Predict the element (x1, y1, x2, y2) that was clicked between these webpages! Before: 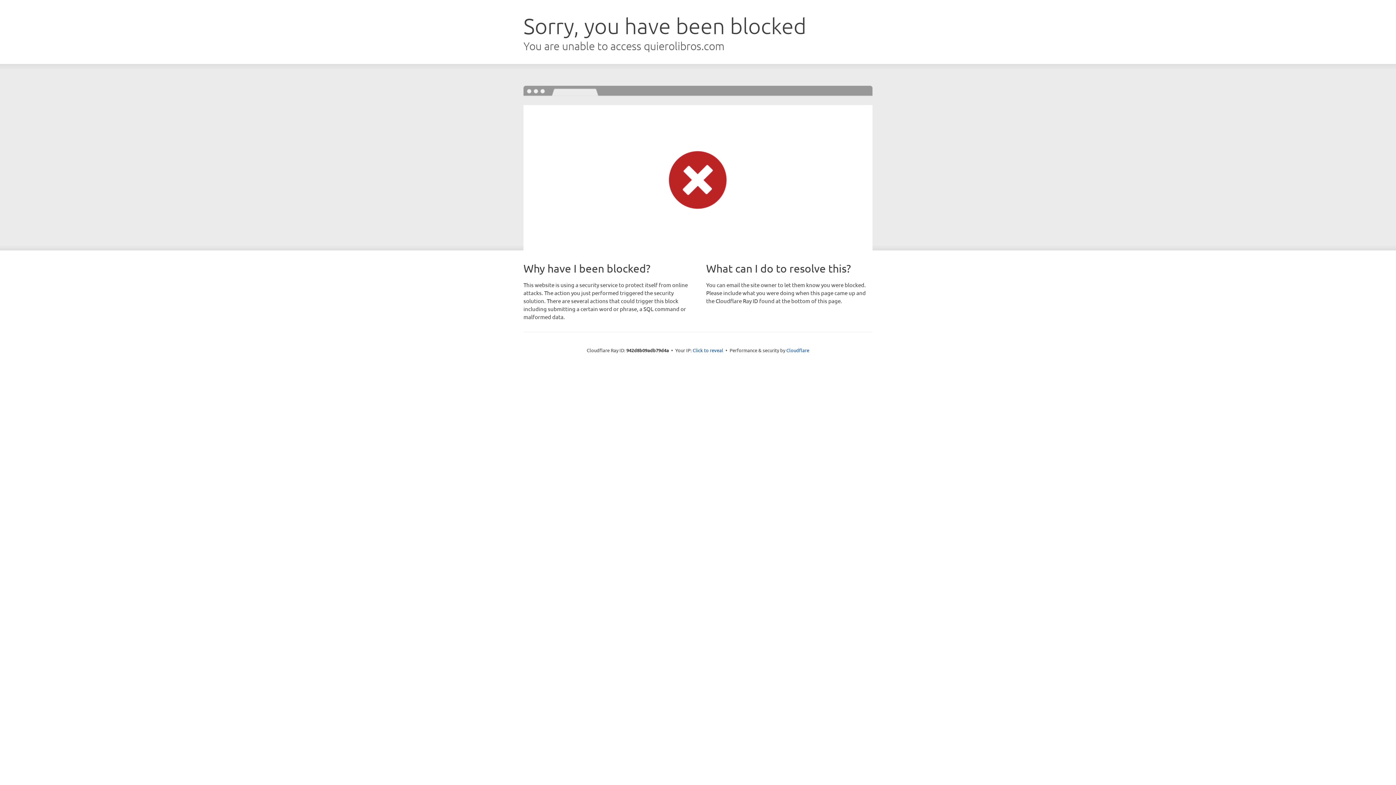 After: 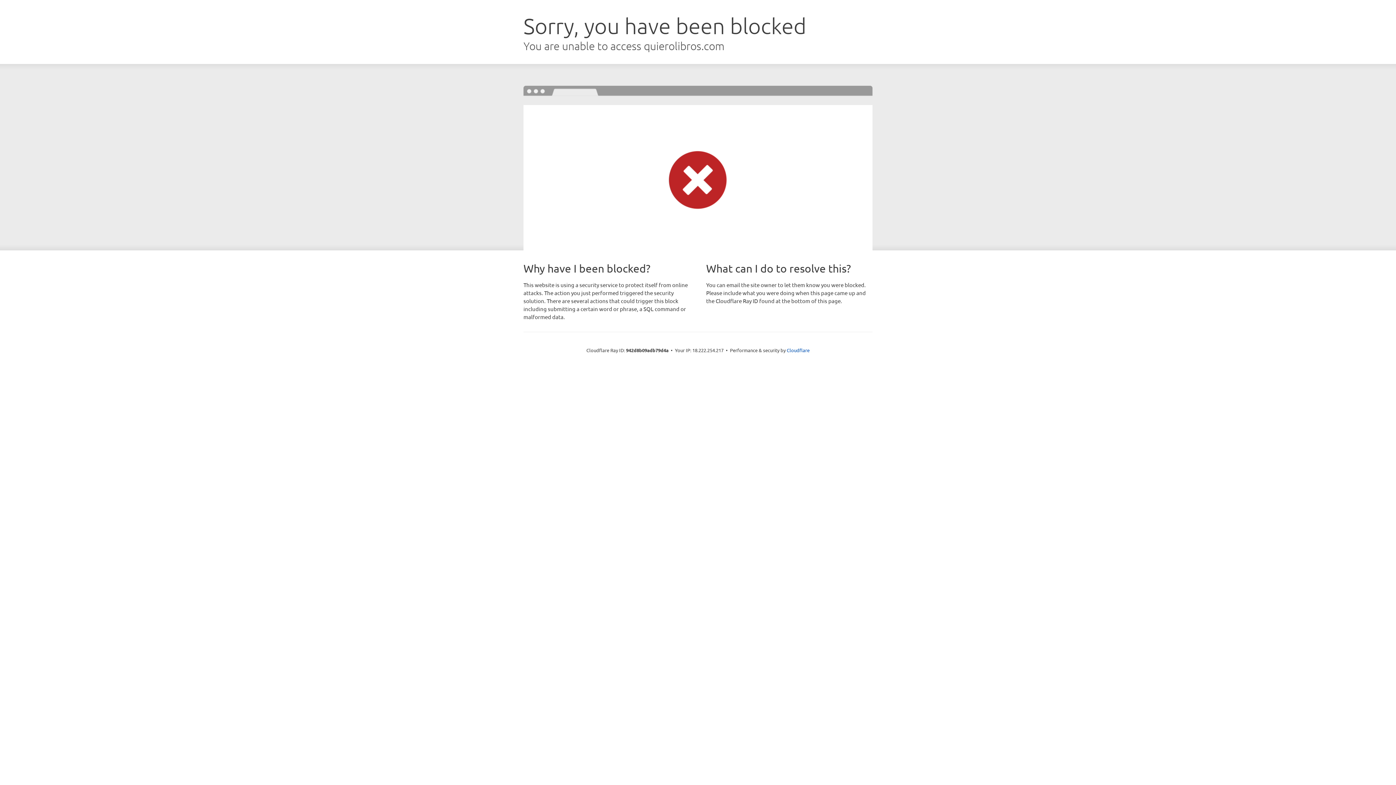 Action: bbox: (692, 346, 723, 353) label: Click to reveal